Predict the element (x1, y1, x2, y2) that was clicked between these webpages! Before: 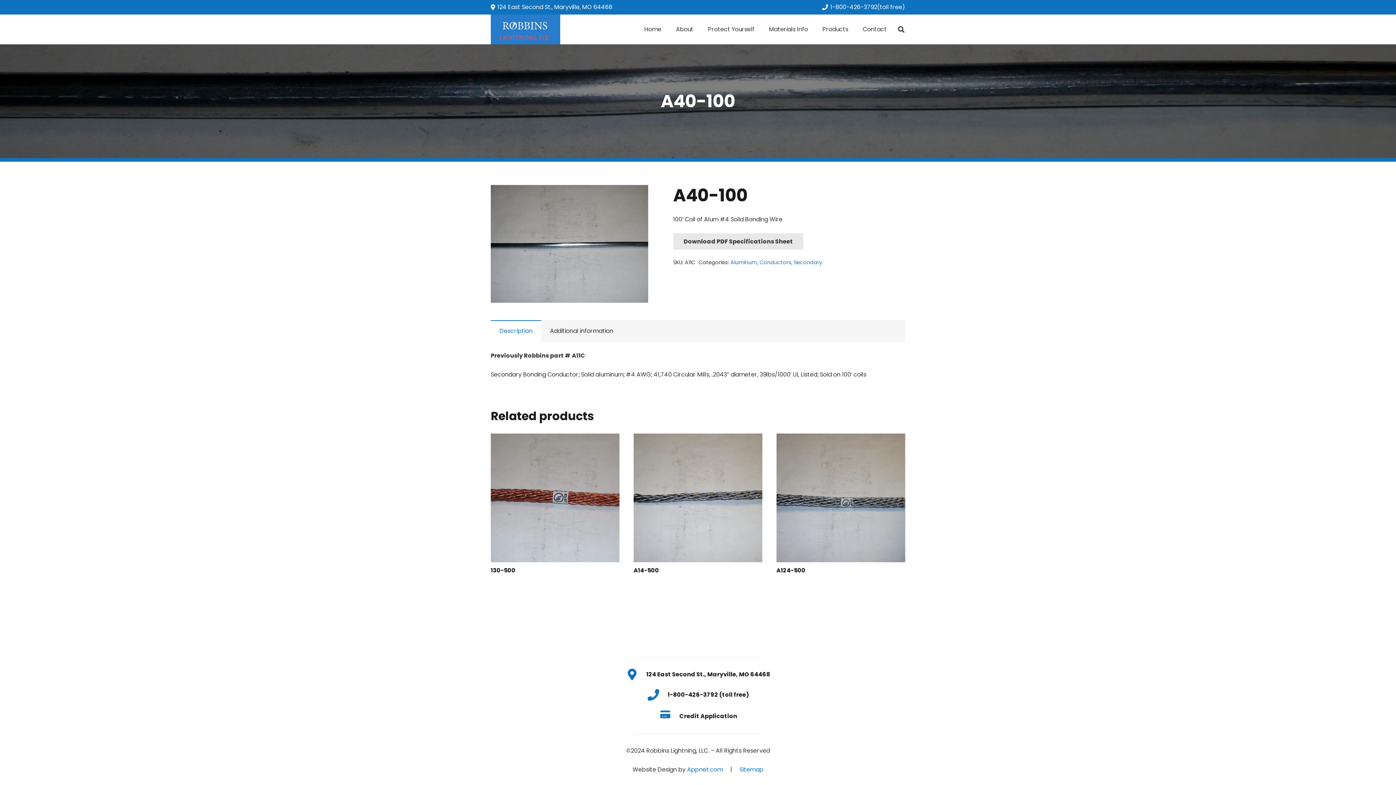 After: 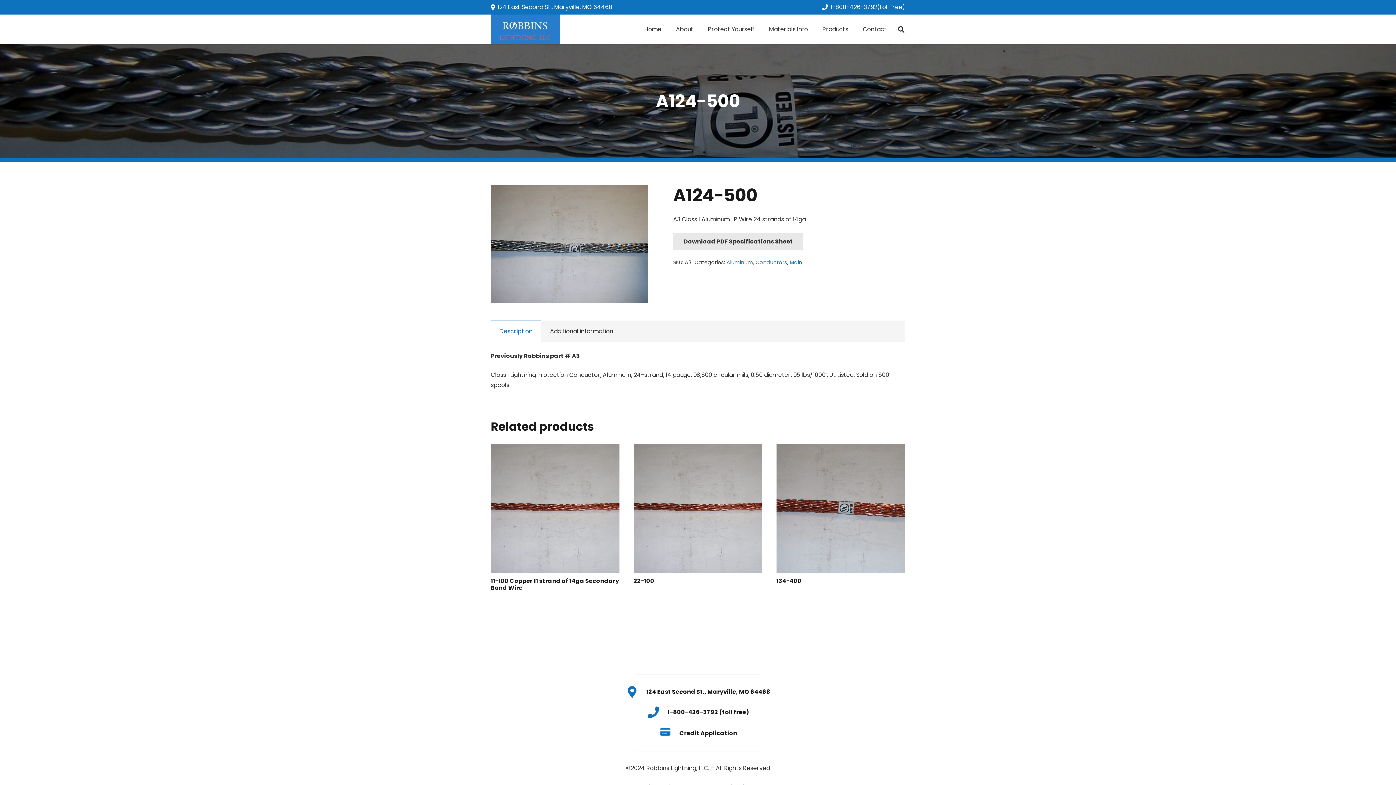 Action: label: A124-500 bbox: (776, 433, 905, 574)